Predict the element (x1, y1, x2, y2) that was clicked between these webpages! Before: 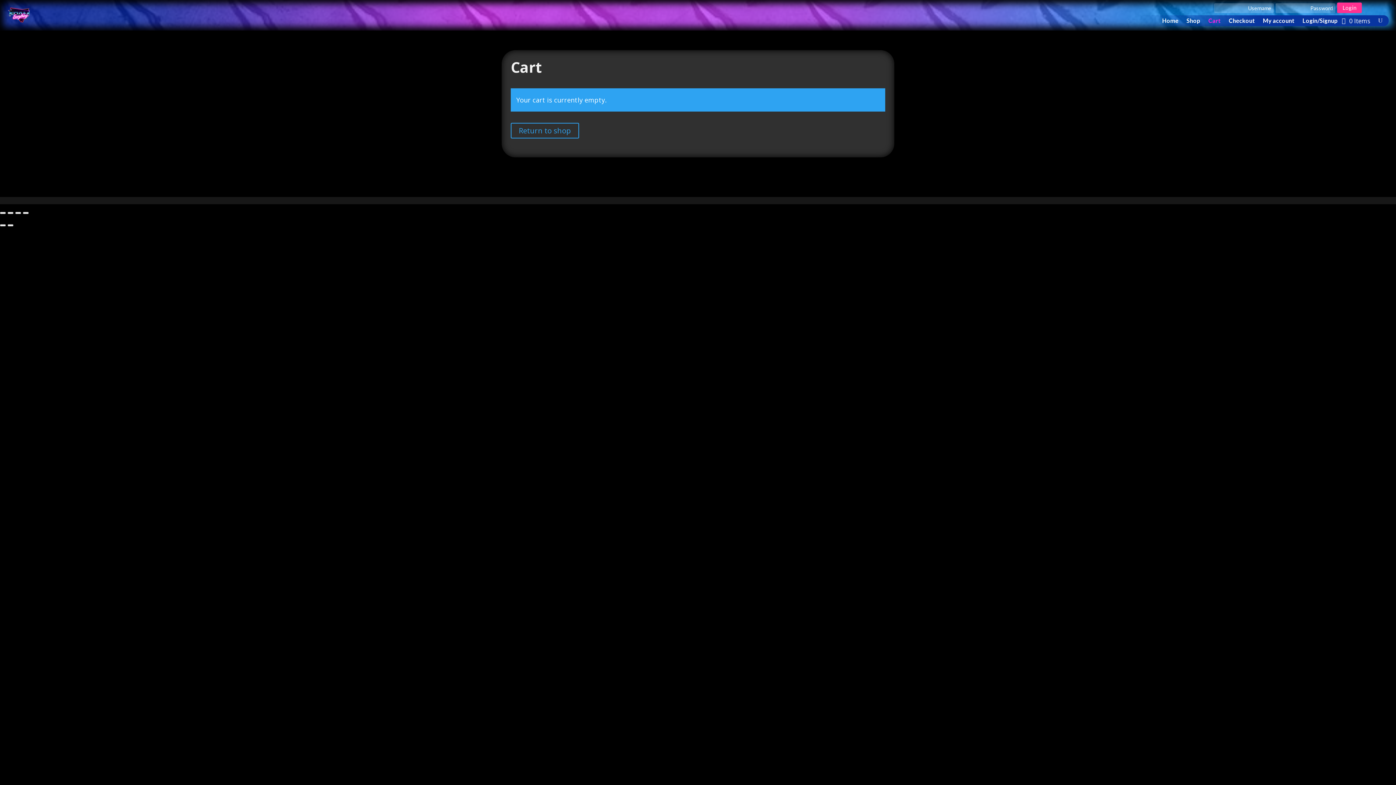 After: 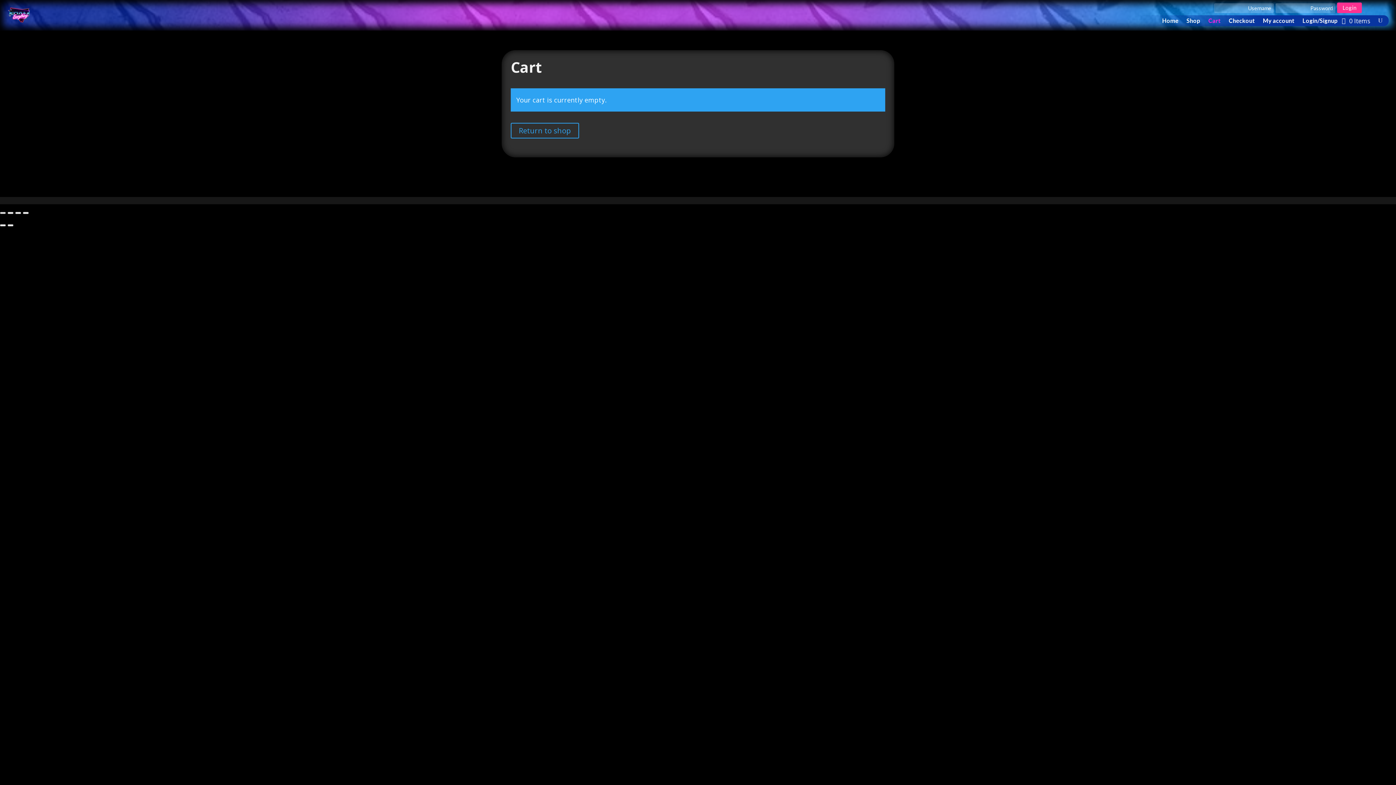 Action: bbox: (0, 211, 5, 214) label: Zoom in/out